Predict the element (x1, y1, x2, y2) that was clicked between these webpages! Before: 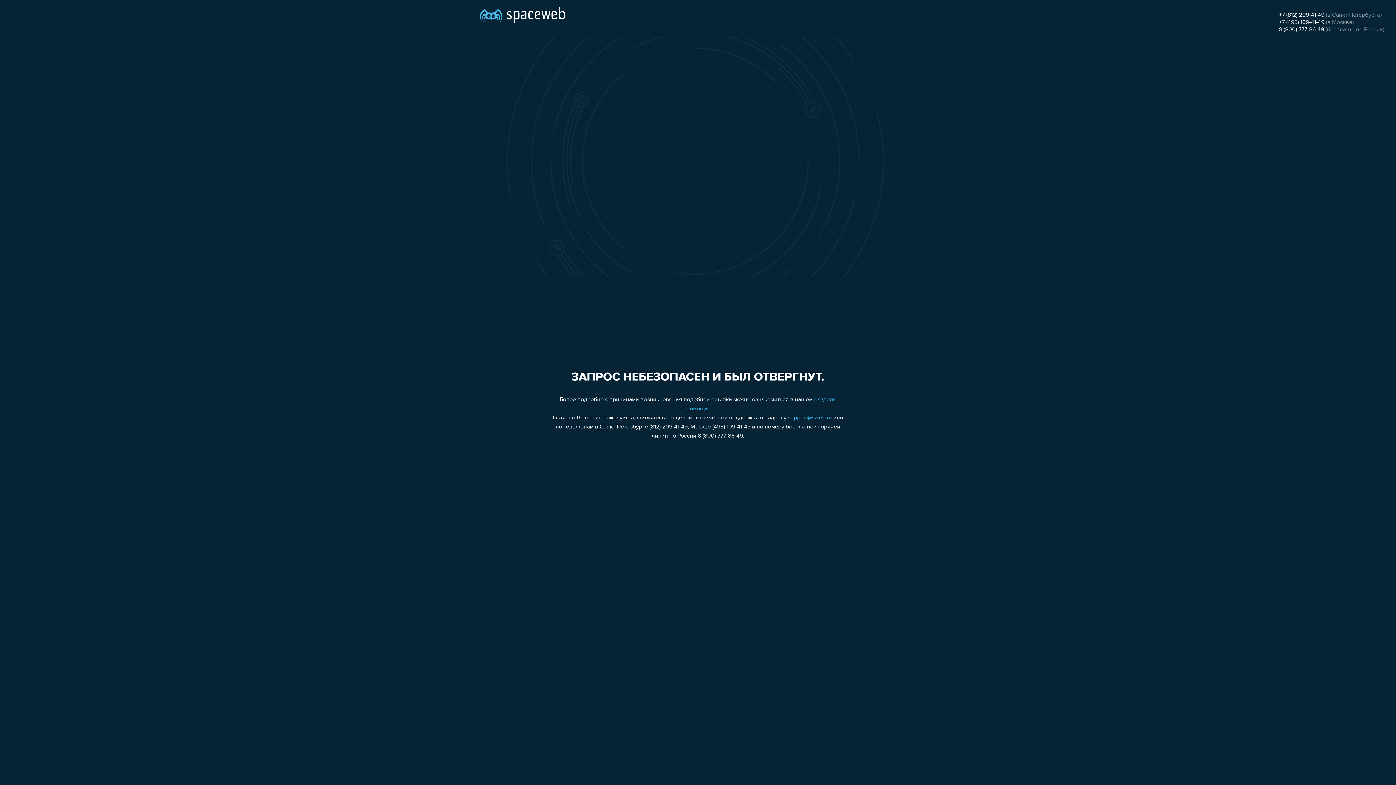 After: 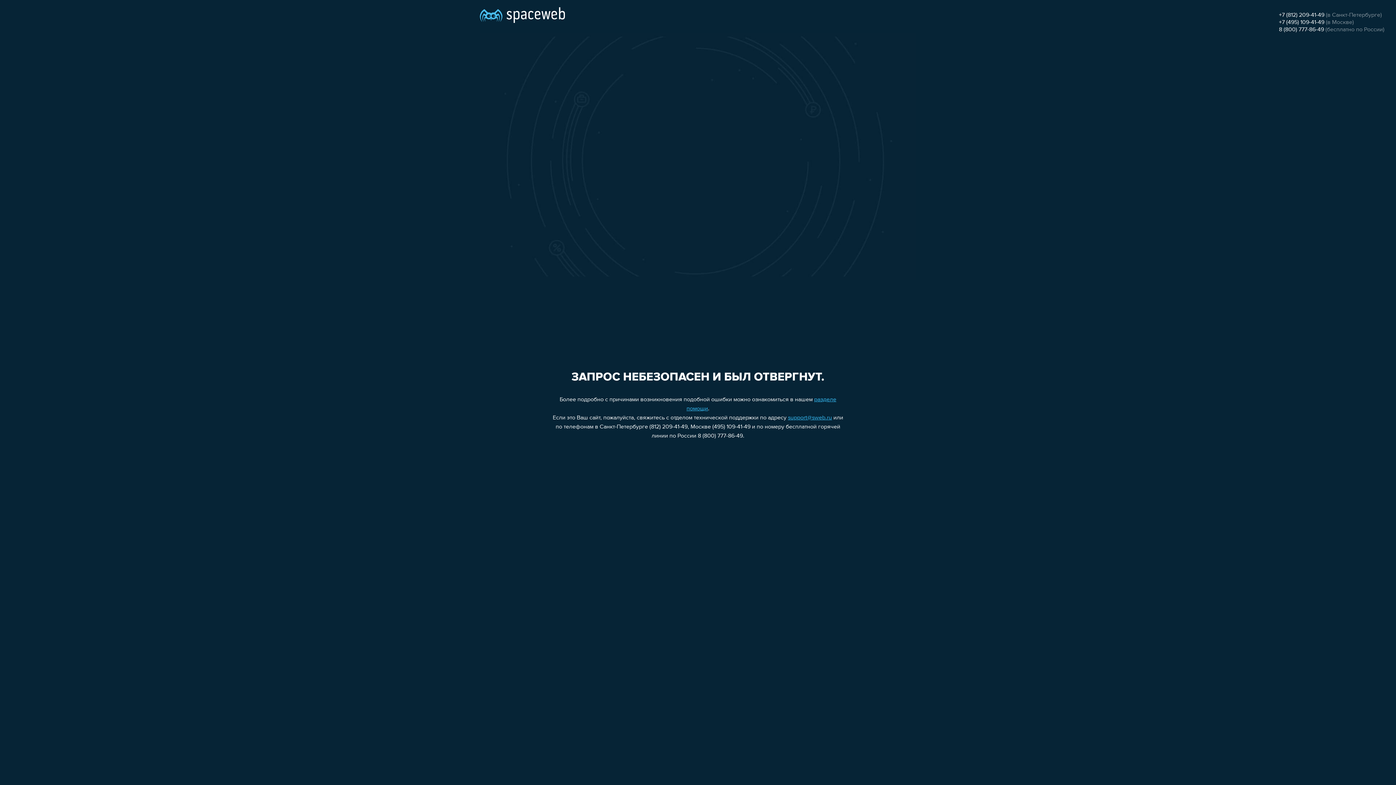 Action: bbox: (788, 415, 832, 421) label: support@sweb.ru